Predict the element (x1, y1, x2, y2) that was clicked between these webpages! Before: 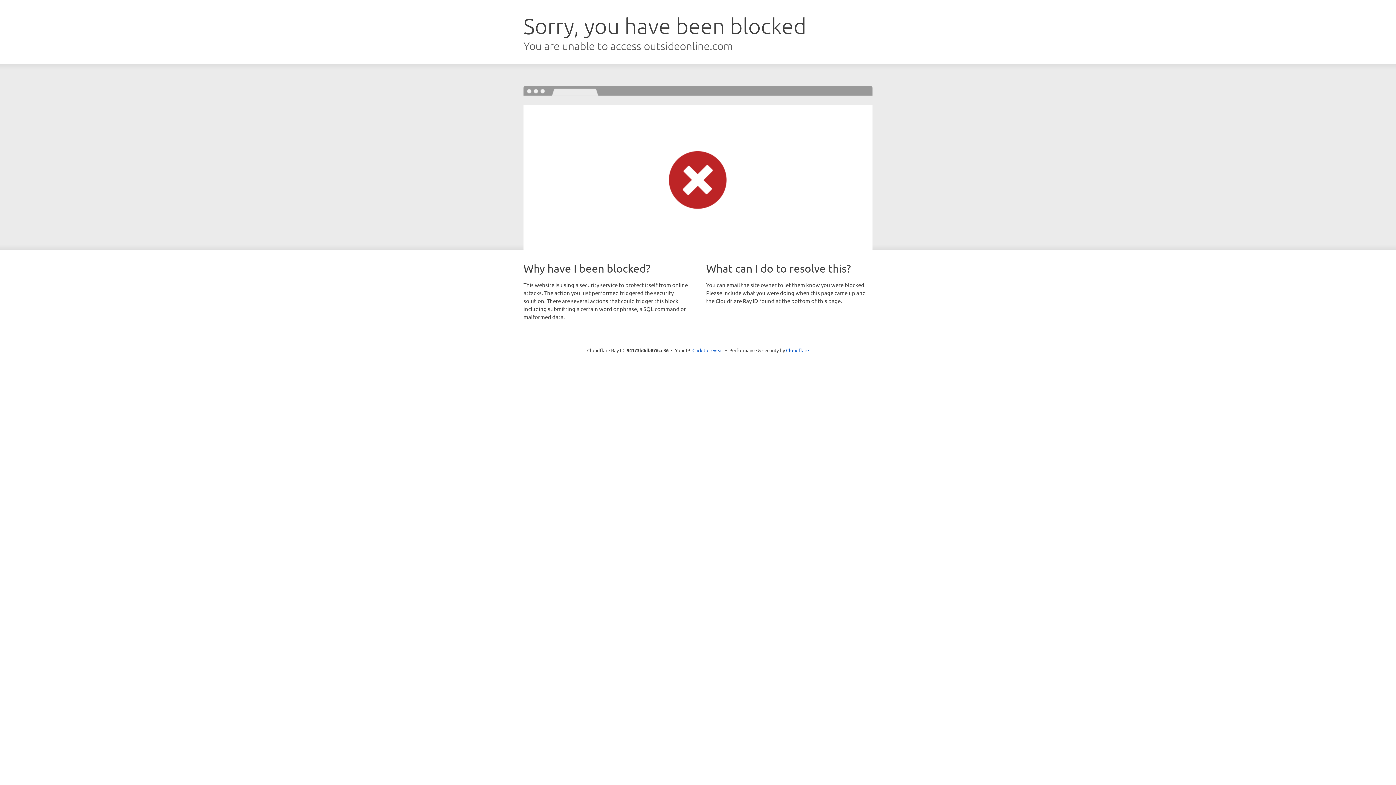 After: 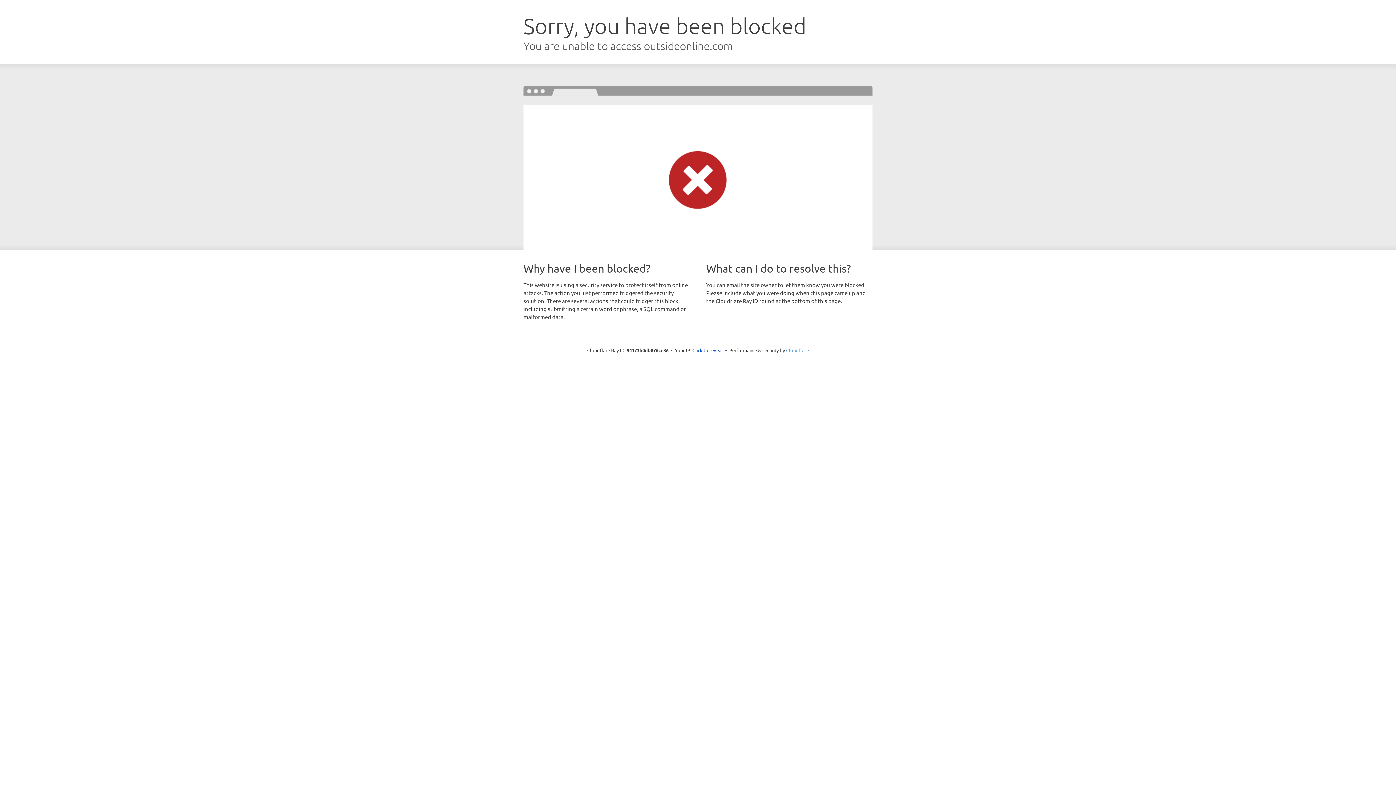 Action: label: Cloudflare bbox: (786, 347, 809, 353)